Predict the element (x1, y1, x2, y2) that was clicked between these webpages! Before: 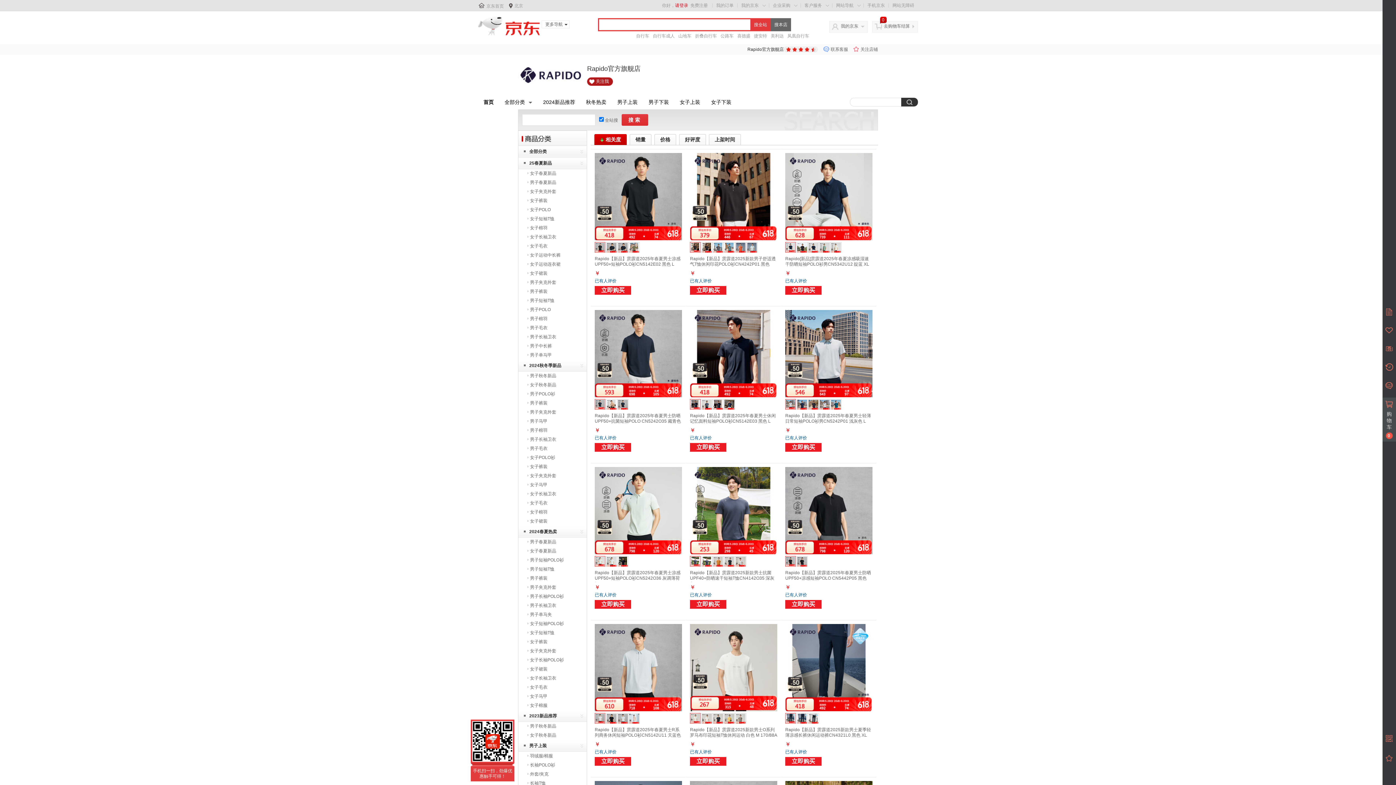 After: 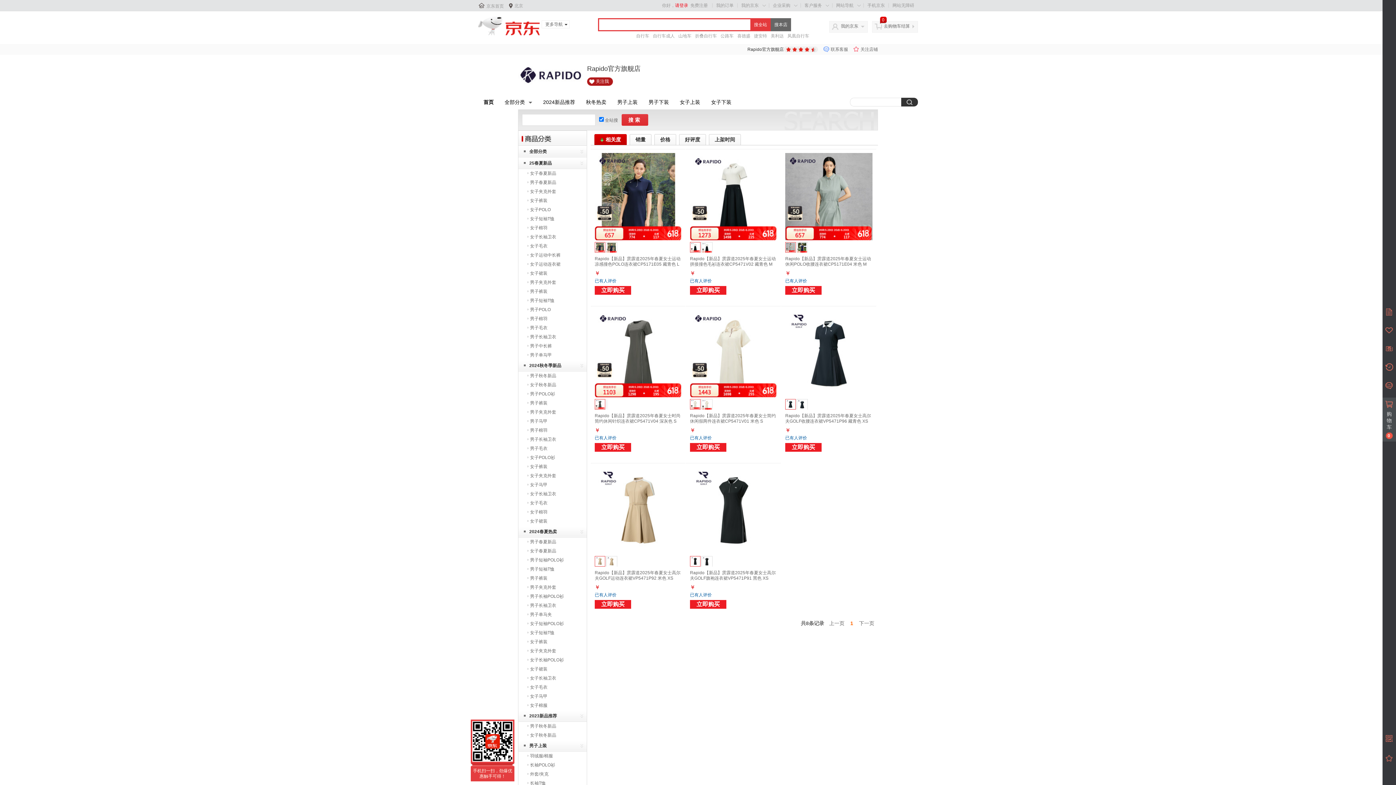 Action: bbox: (530, 261, 560, 266) label: 女子运动连衣裙